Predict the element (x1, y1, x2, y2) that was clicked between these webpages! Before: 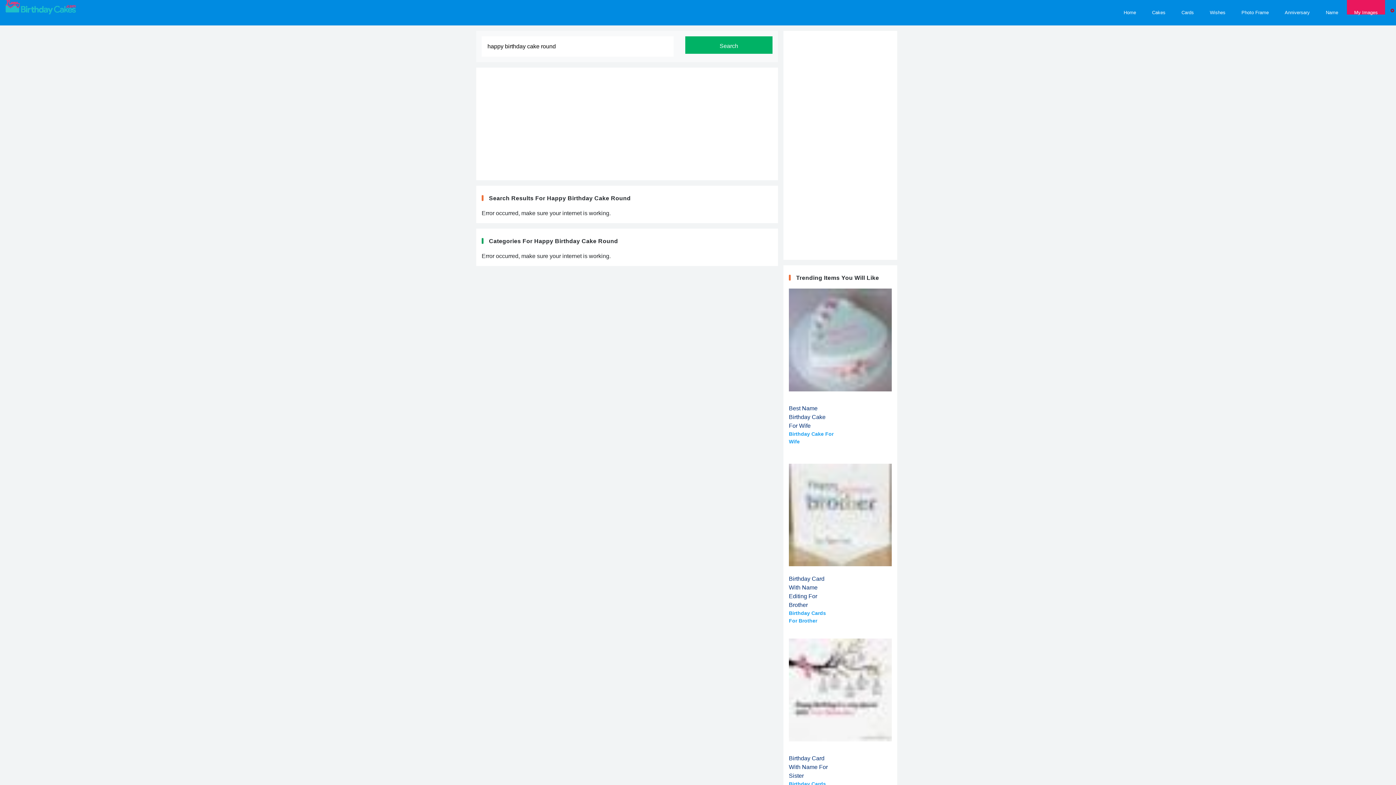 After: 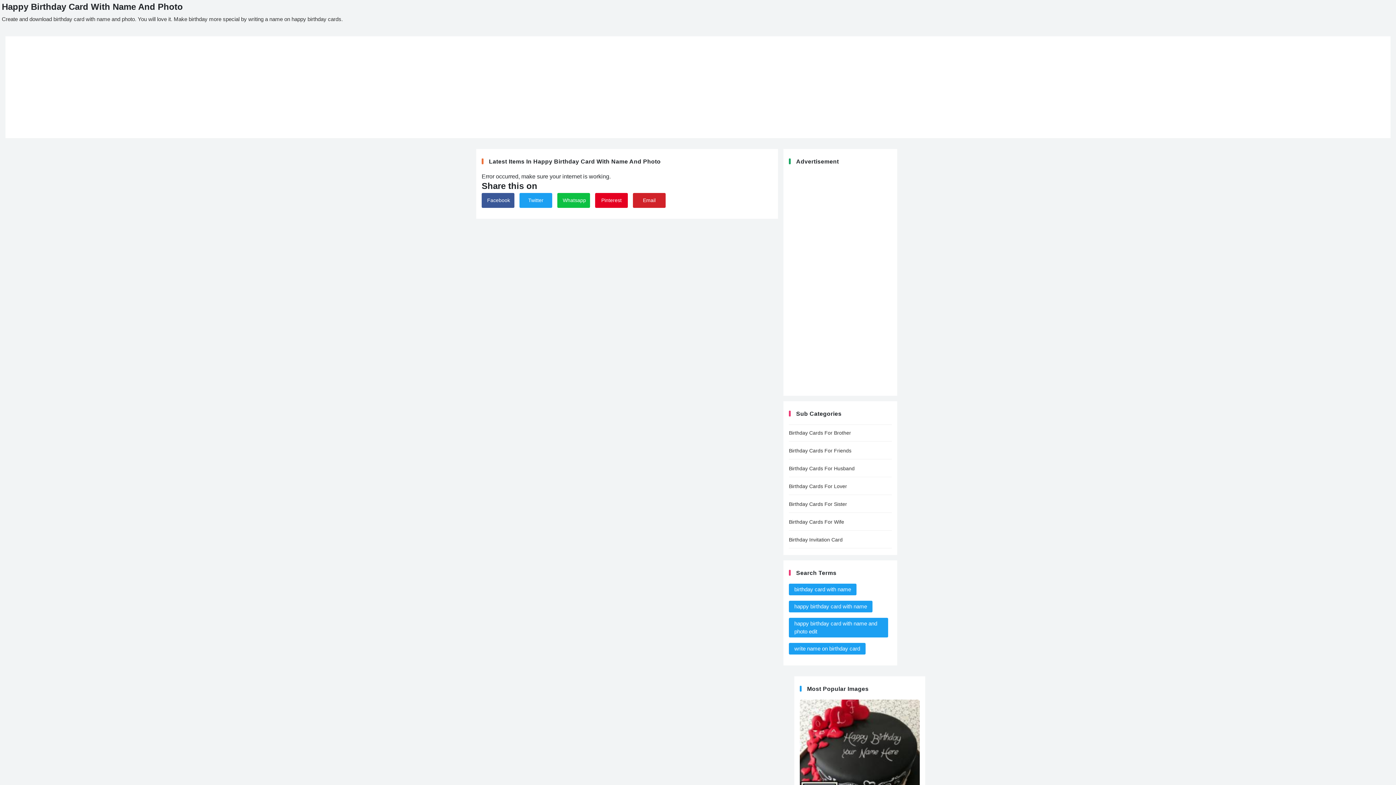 Action: label: Cards bbox: (1174, 0, 1201, 14)